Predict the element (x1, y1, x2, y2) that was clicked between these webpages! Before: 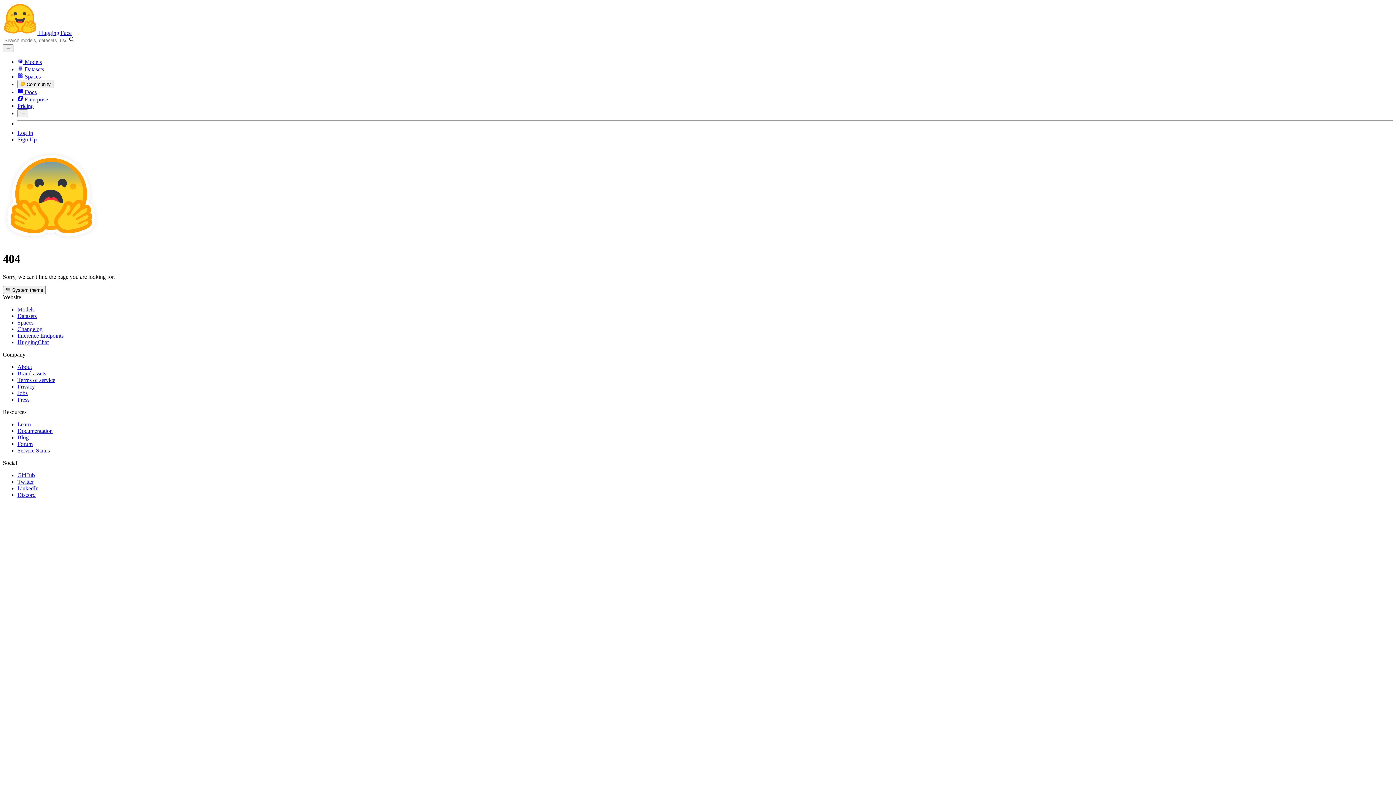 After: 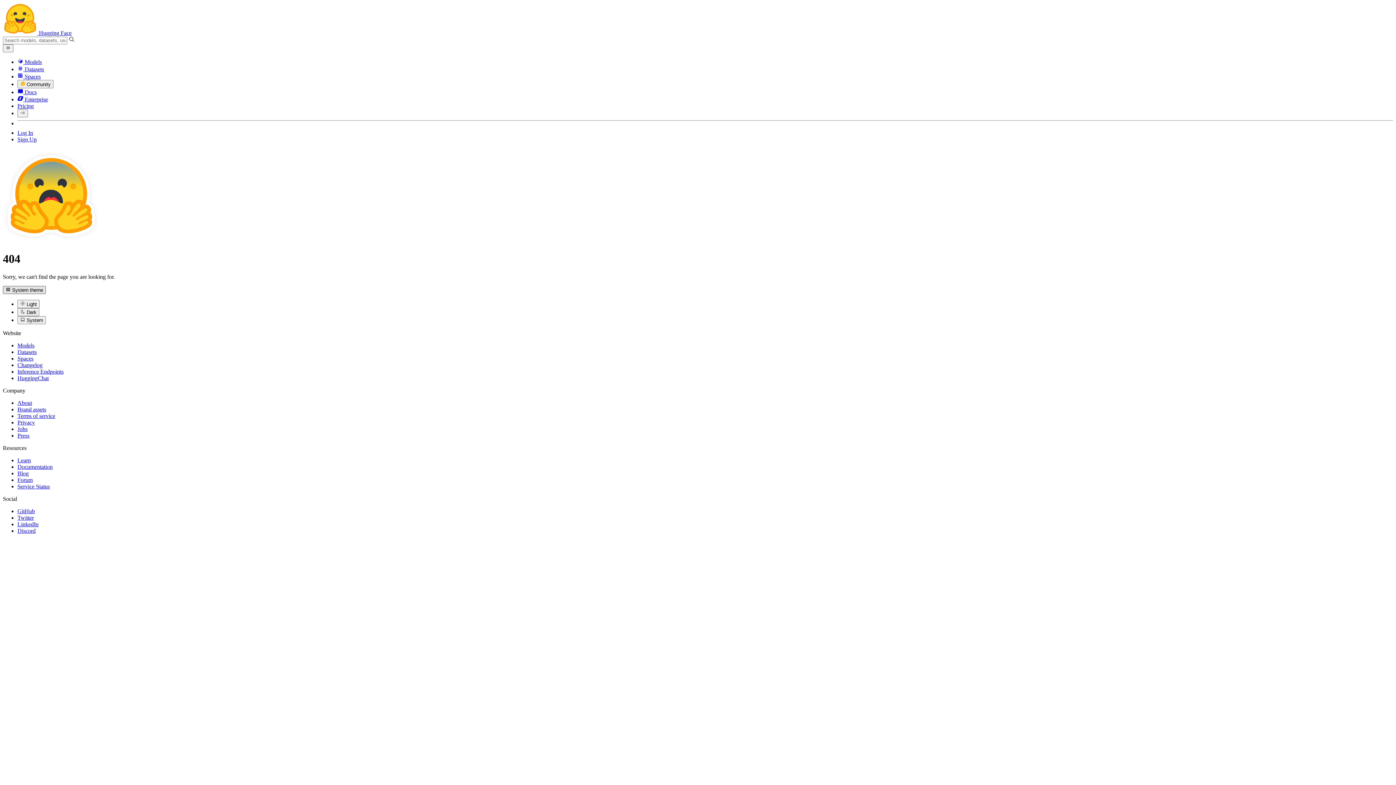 Action: label:  System theme bbox: (2, 286, 45, 294)